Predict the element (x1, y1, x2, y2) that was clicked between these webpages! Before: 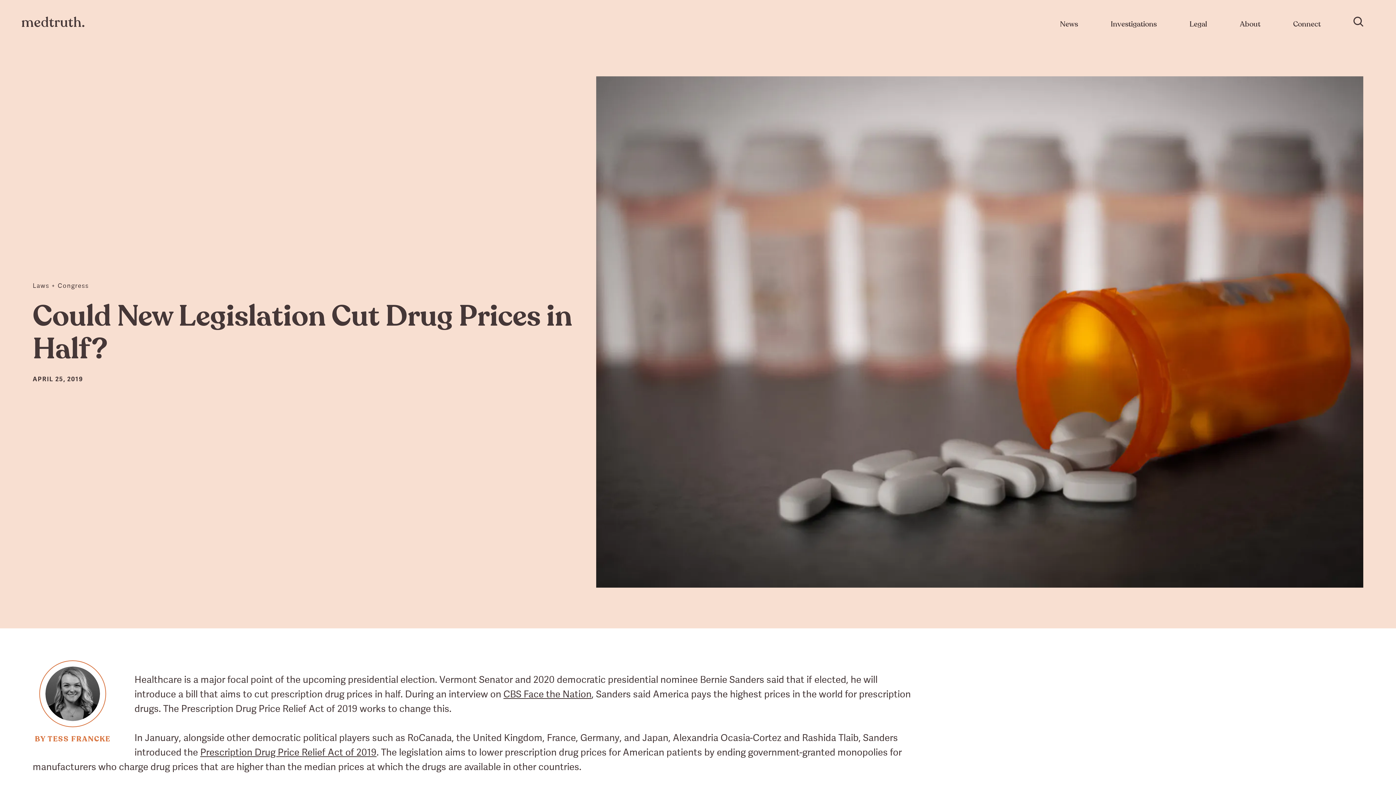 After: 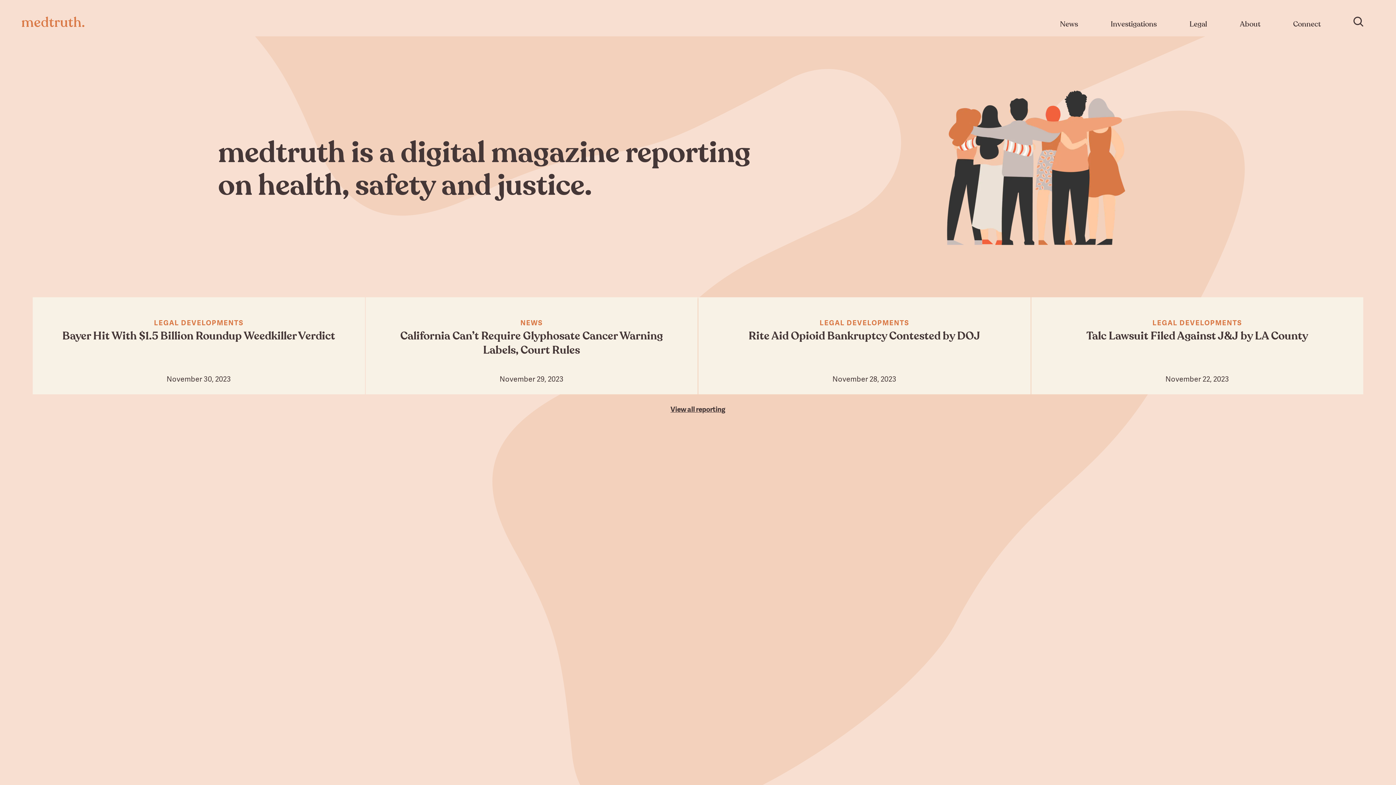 Action: bbox: (21, 14, 84, 29)